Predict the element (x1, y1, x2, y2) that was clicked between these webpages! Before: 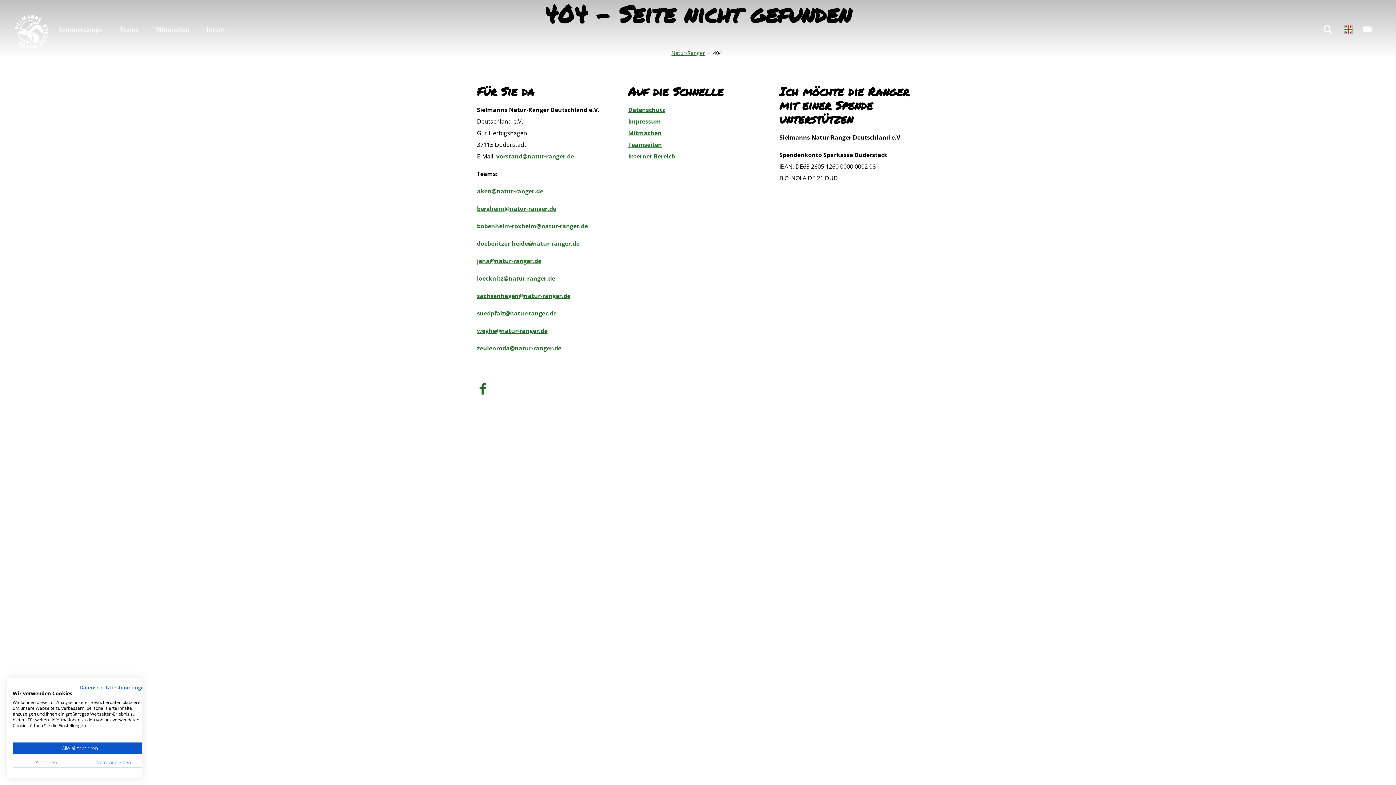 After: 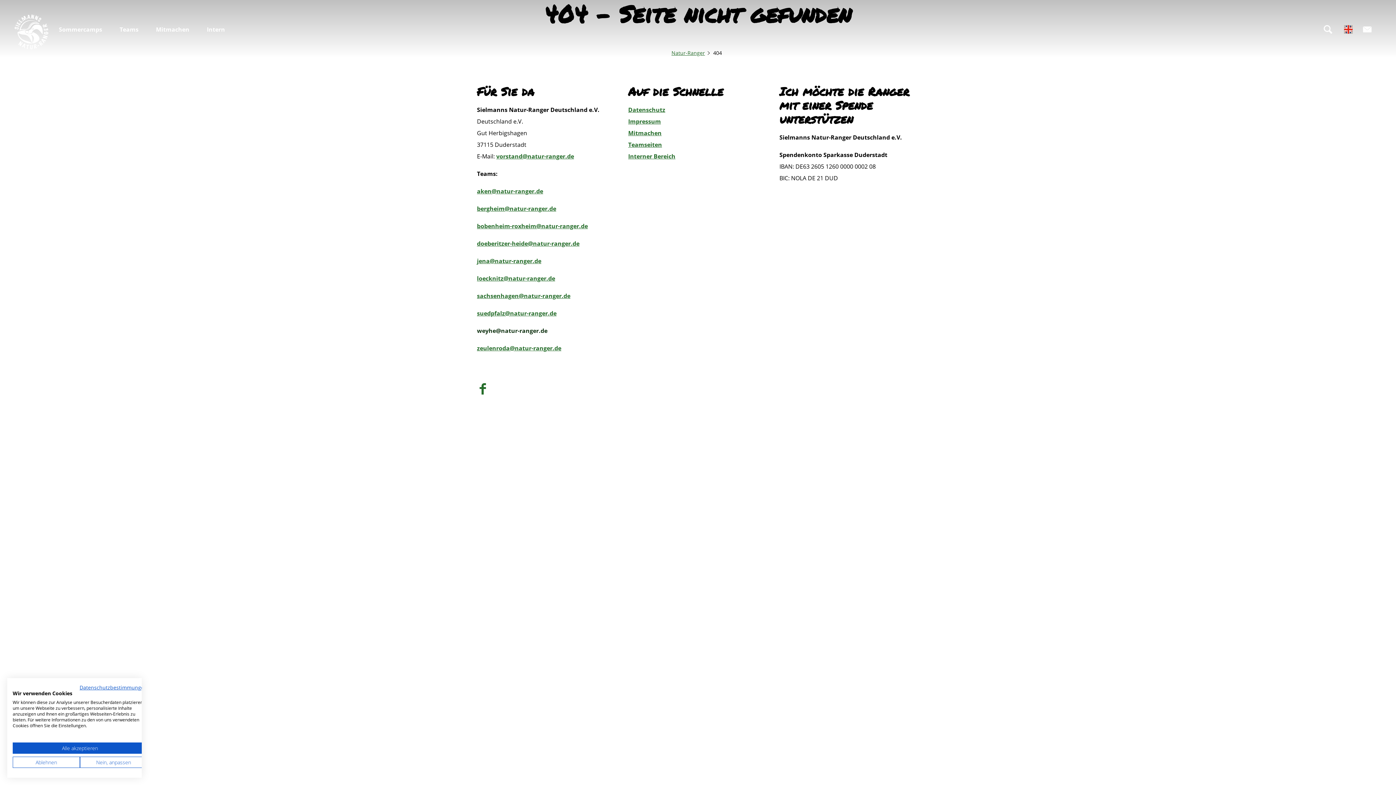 Action: label: weyhe@natur-ranger.de bbox: (477, 326, 547, 334)